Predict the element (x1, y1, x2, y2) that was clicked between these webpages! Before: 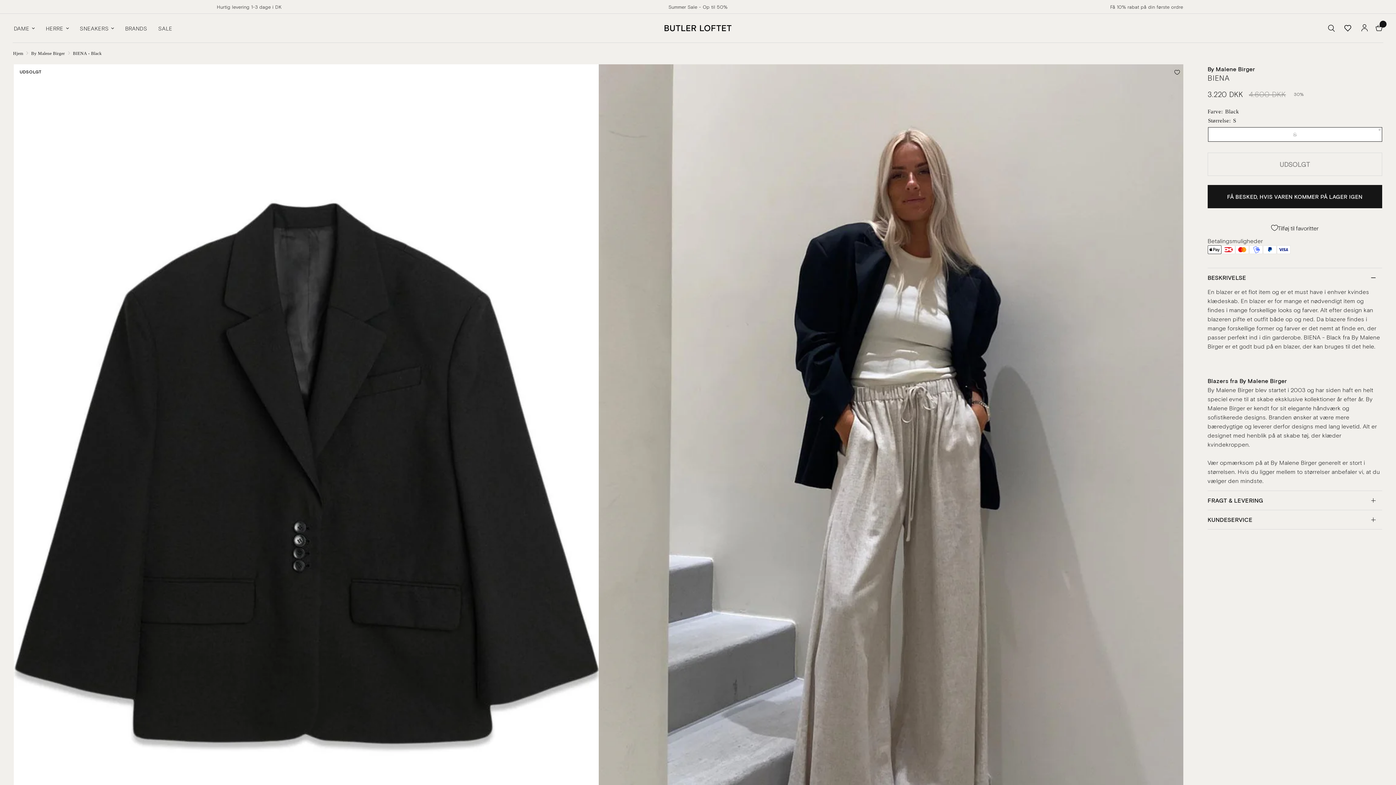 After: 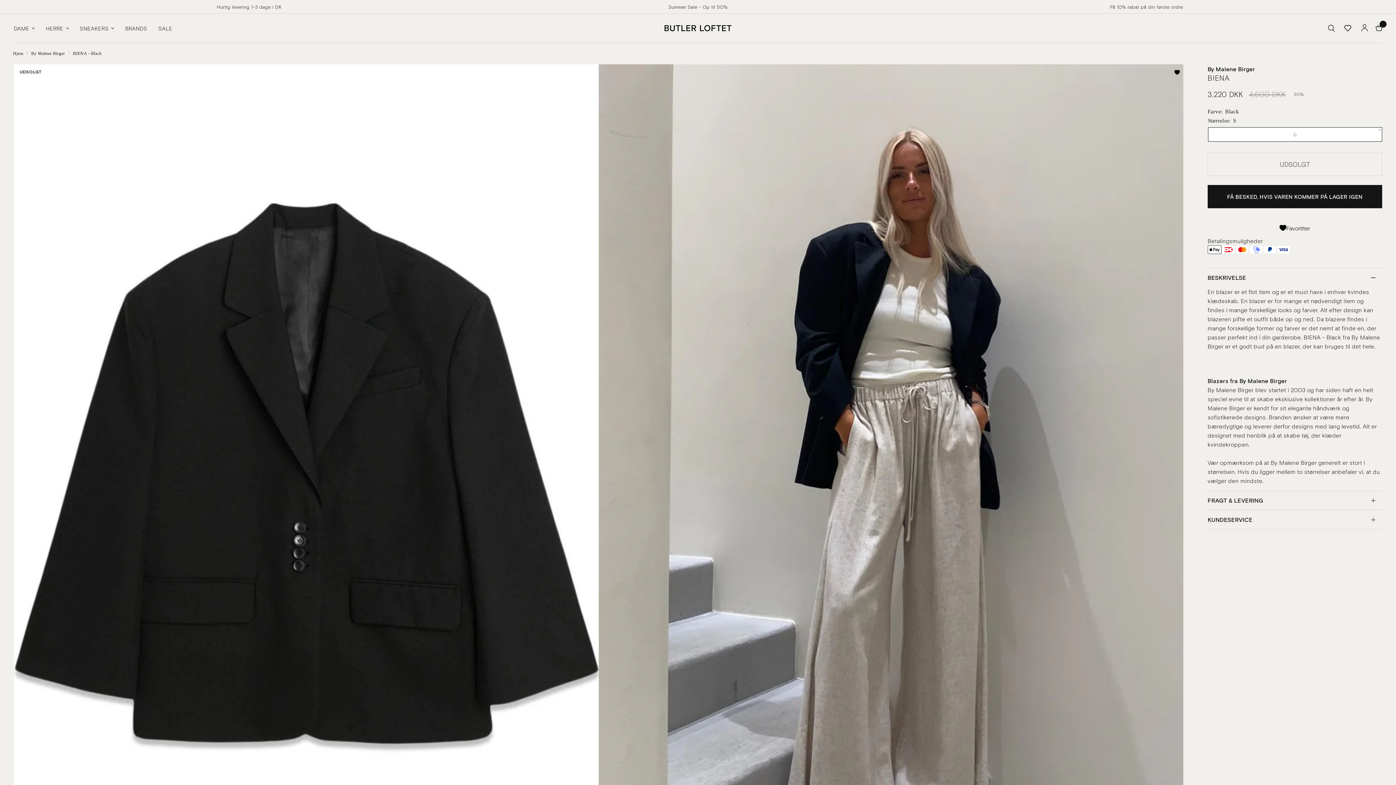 Action: label: Tilføj til favoritter bbox: (1168, 63, 1186, 81)